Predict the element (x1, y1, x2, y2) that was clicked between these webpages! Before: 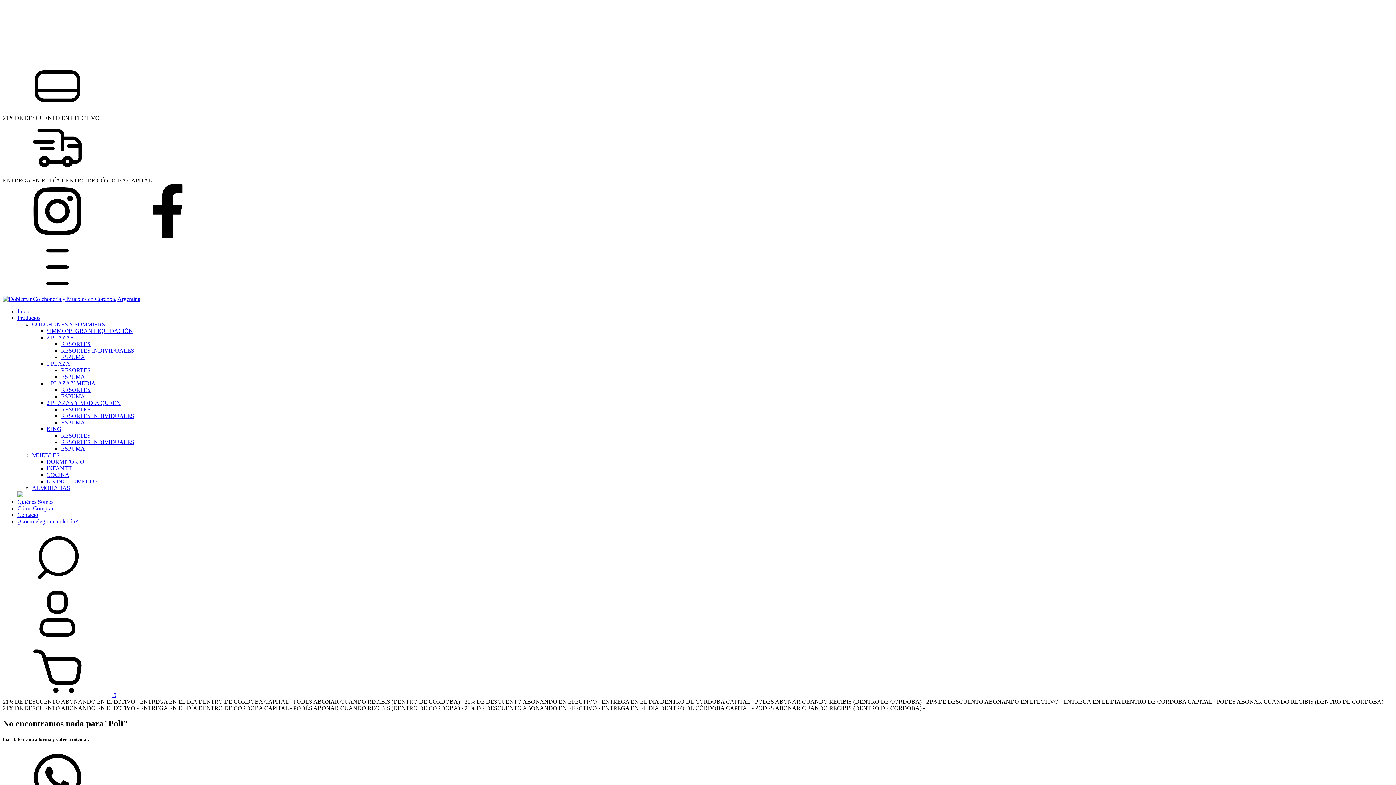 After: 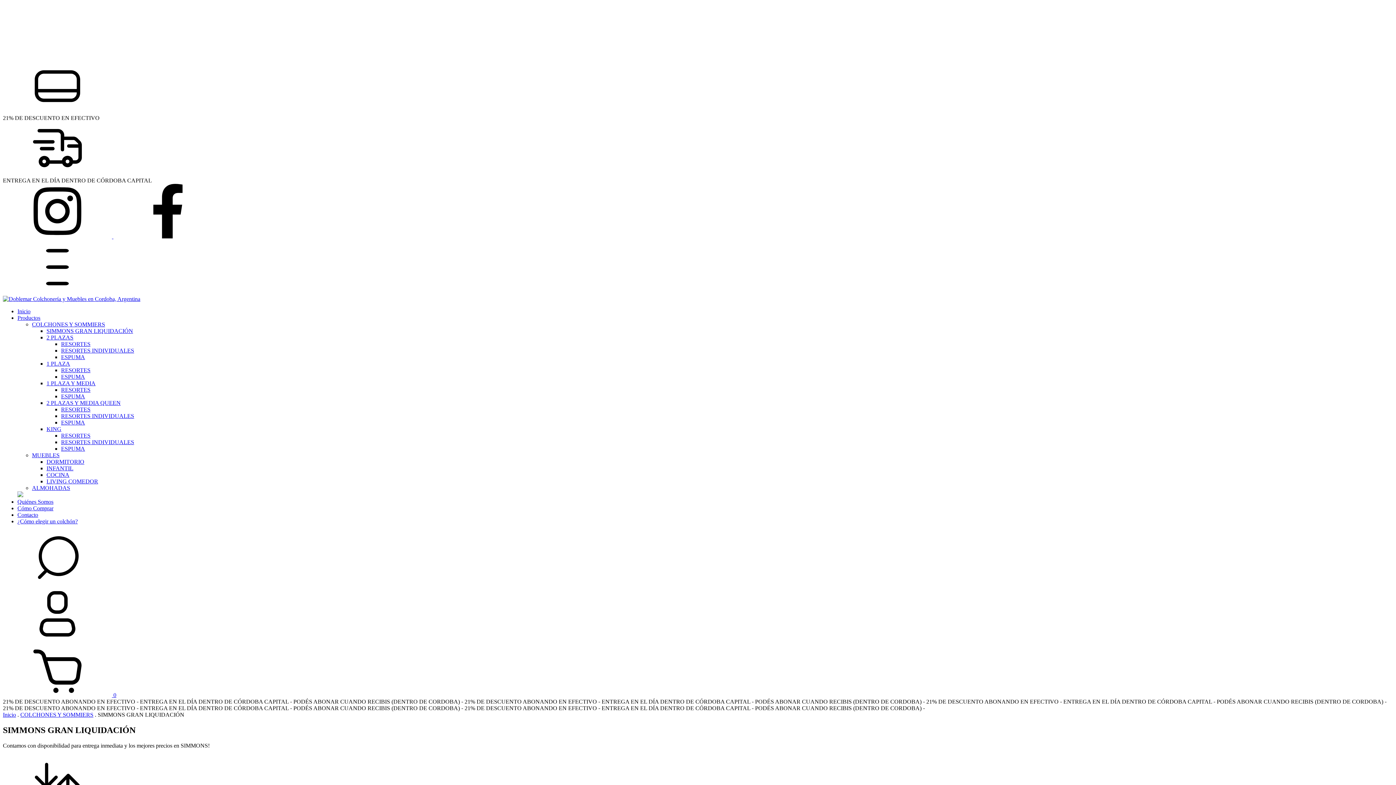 Action: bbox: (46, 328, 133, 334) label: SIMMONS GRAN LIQUIDACIÓN